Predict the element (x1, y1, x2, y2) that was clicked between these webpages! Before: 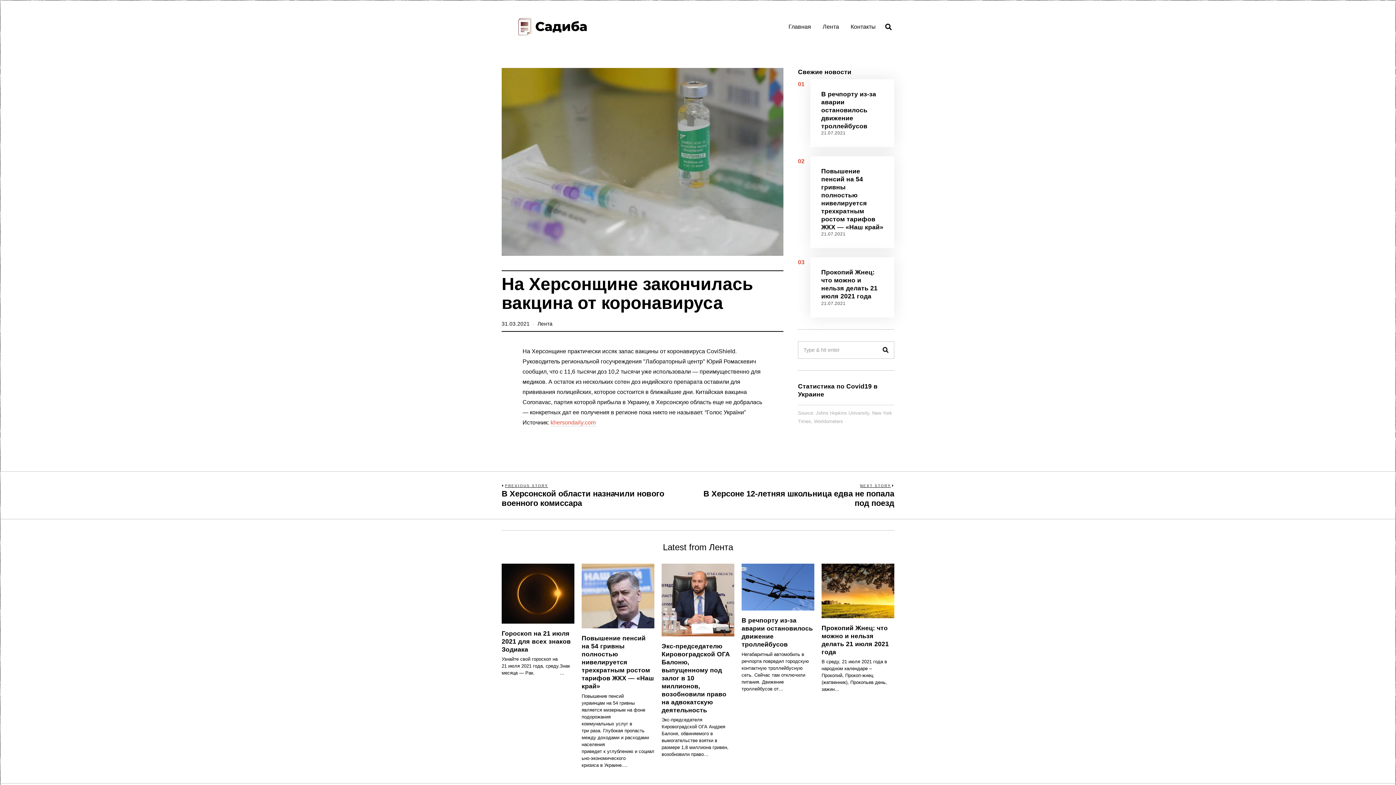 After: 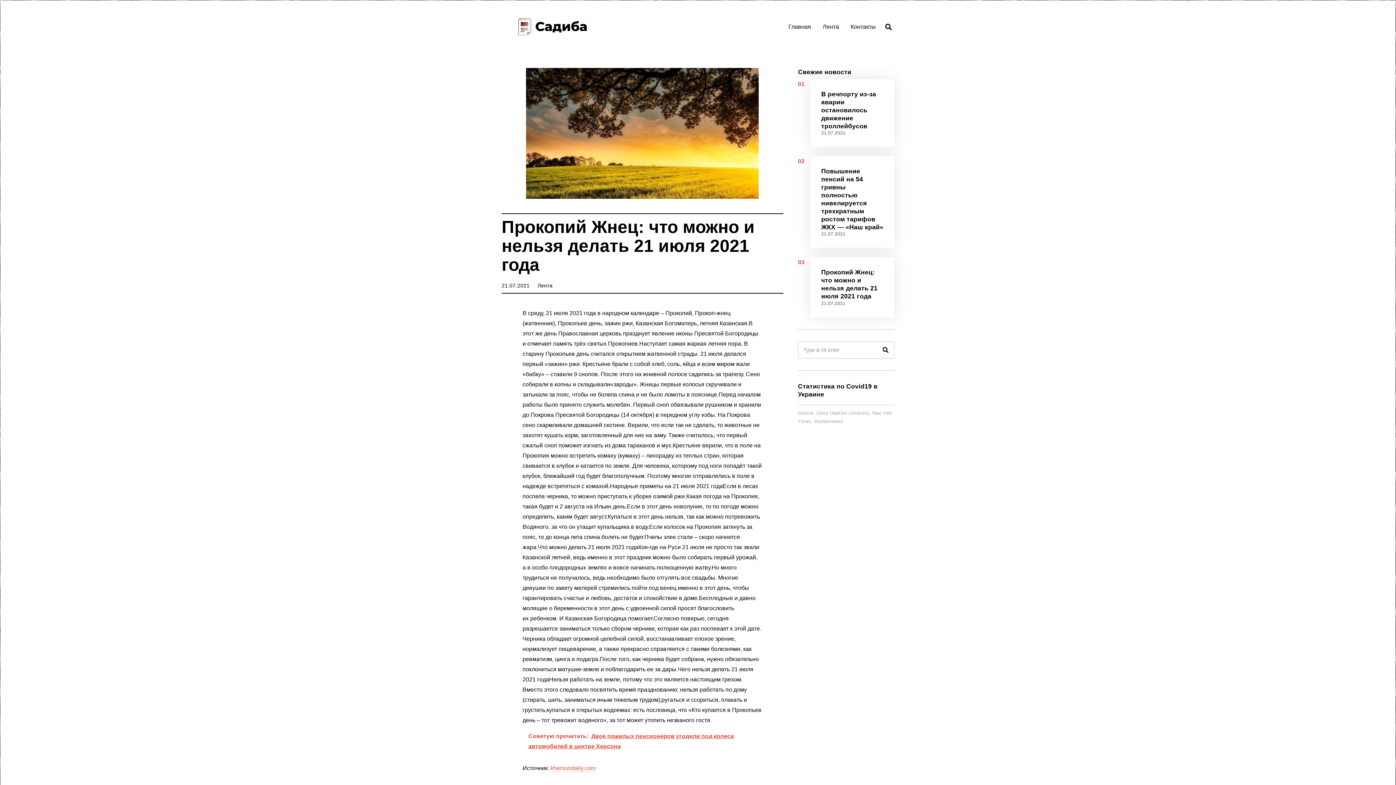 Action: bbox: (821, 564, 894, 618)